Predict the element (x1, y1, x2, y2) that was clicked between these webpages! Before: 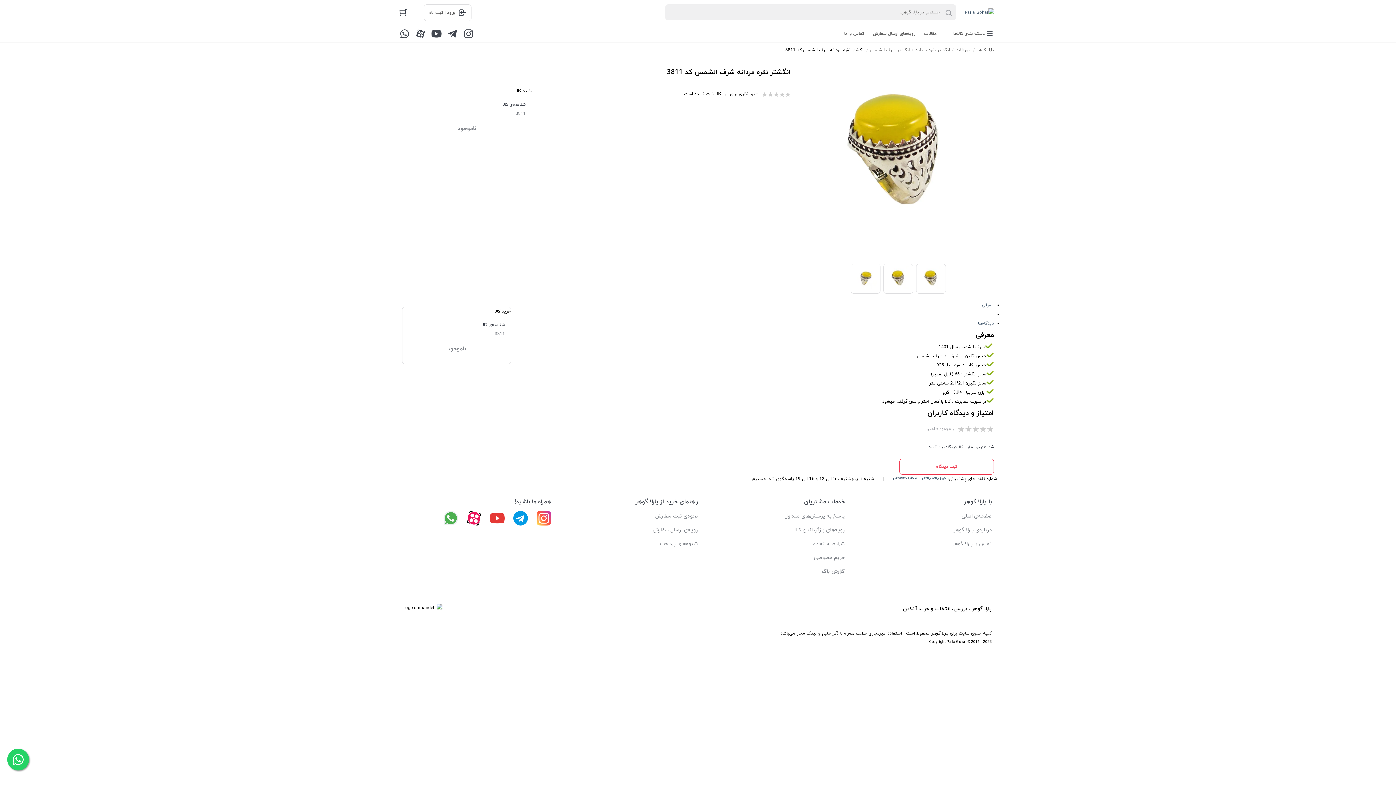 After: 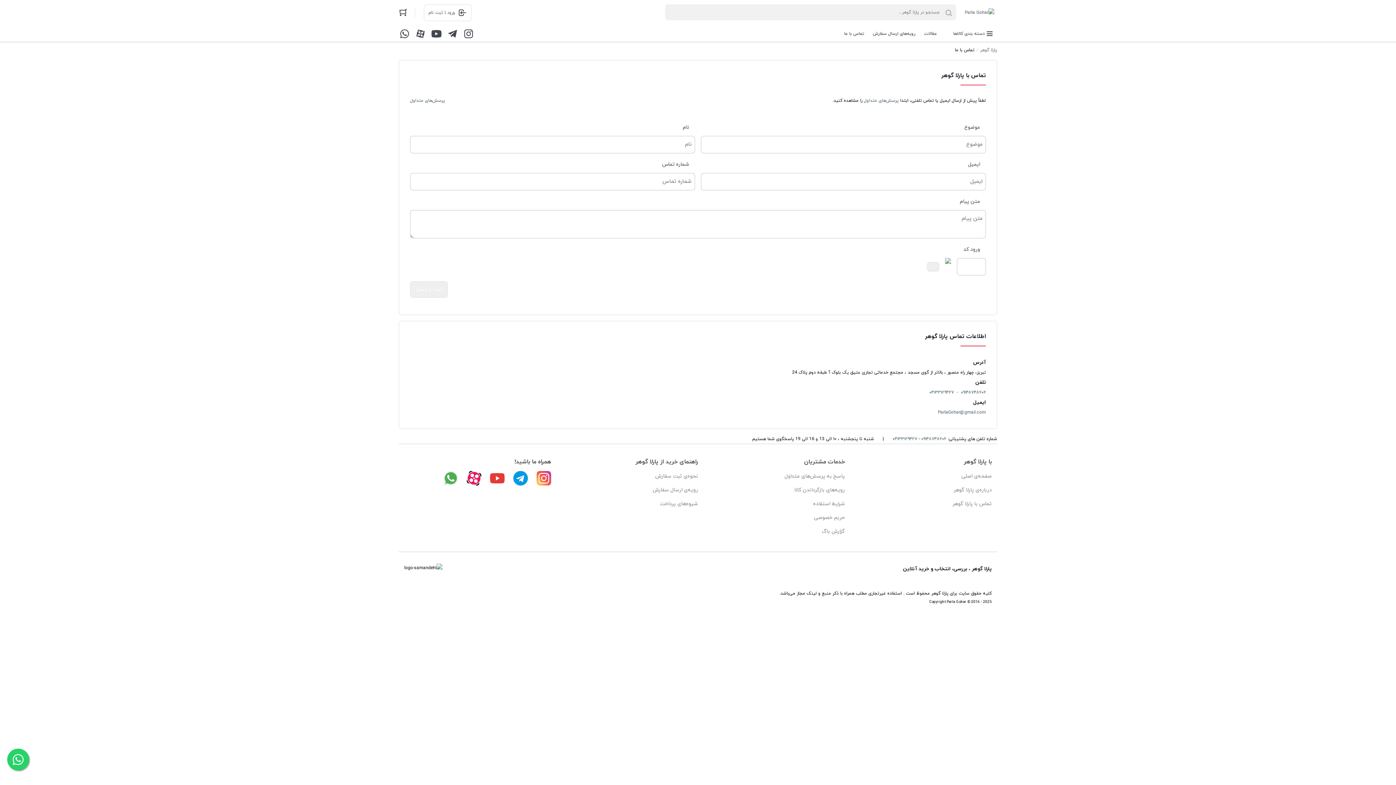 Action: bbox: (840, 25, 868, 41) label: تماس با ما